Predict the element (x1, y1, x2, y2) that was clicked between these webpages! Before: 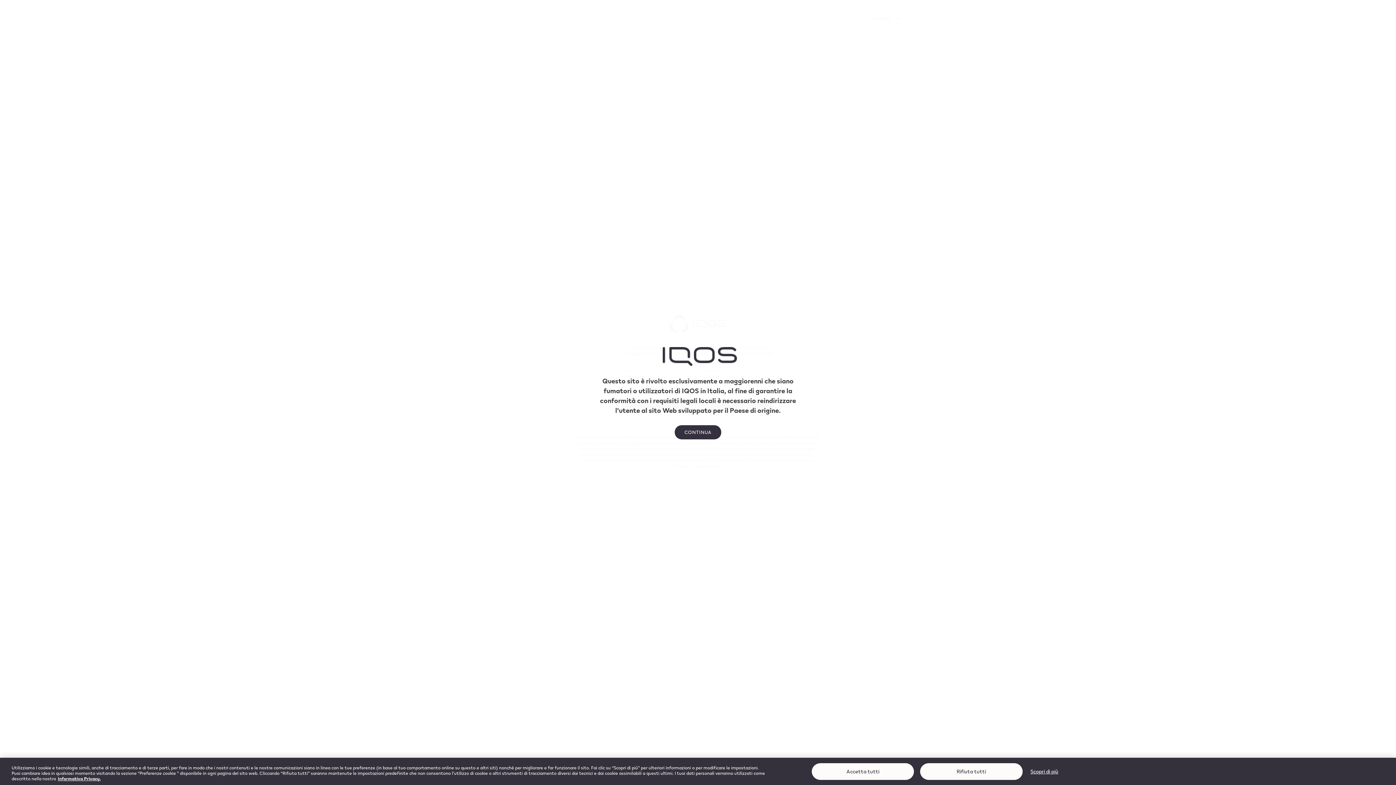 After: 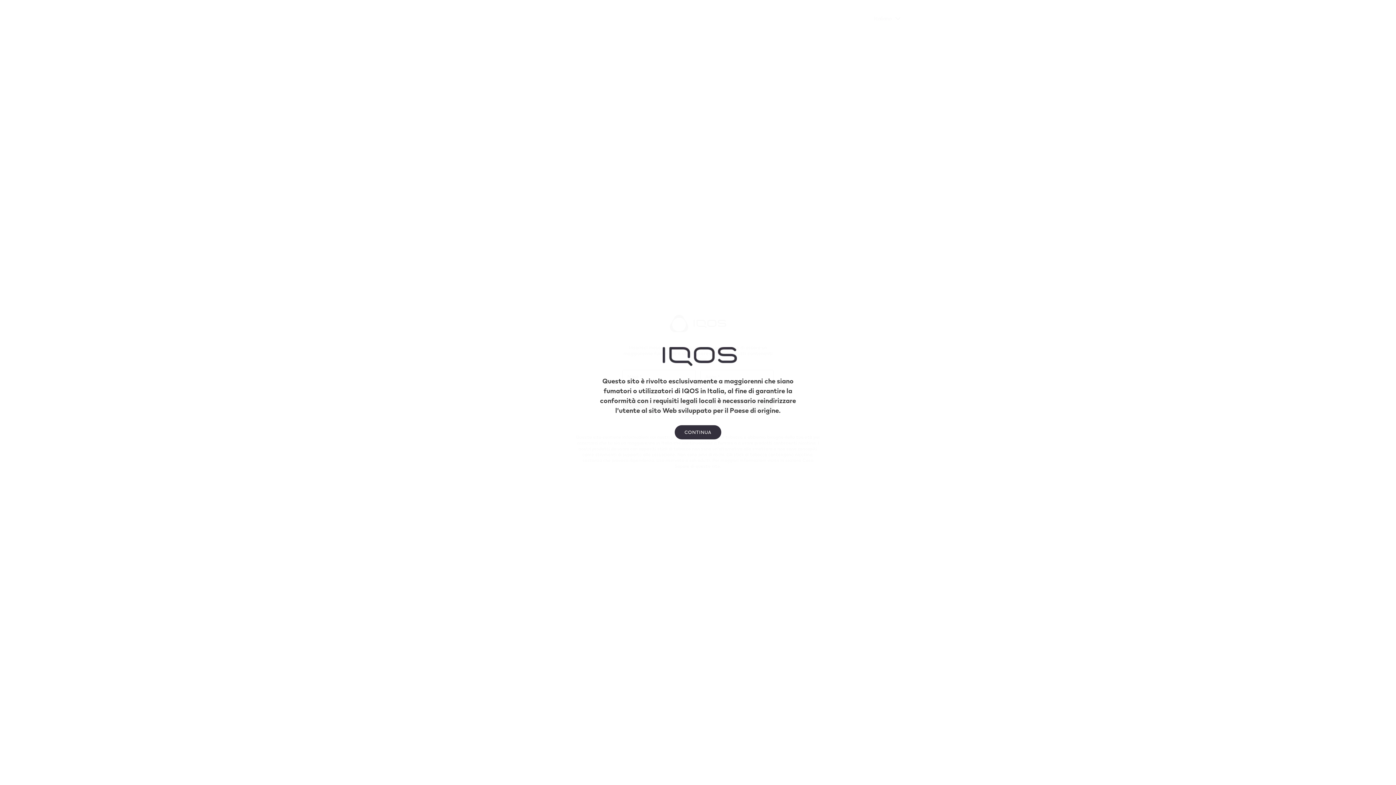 Action: bbox: (920, 762, 1023, 780) label: Rifiuta tutti